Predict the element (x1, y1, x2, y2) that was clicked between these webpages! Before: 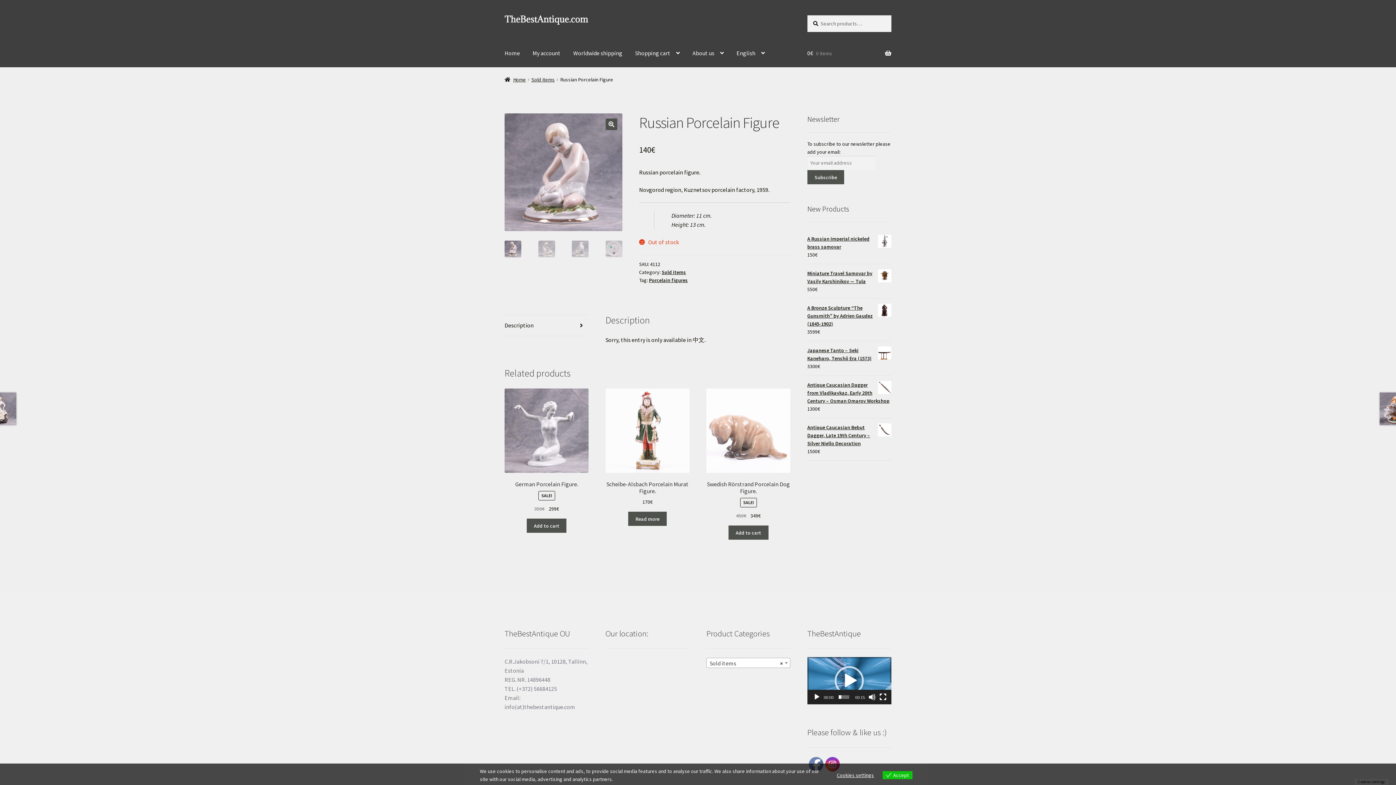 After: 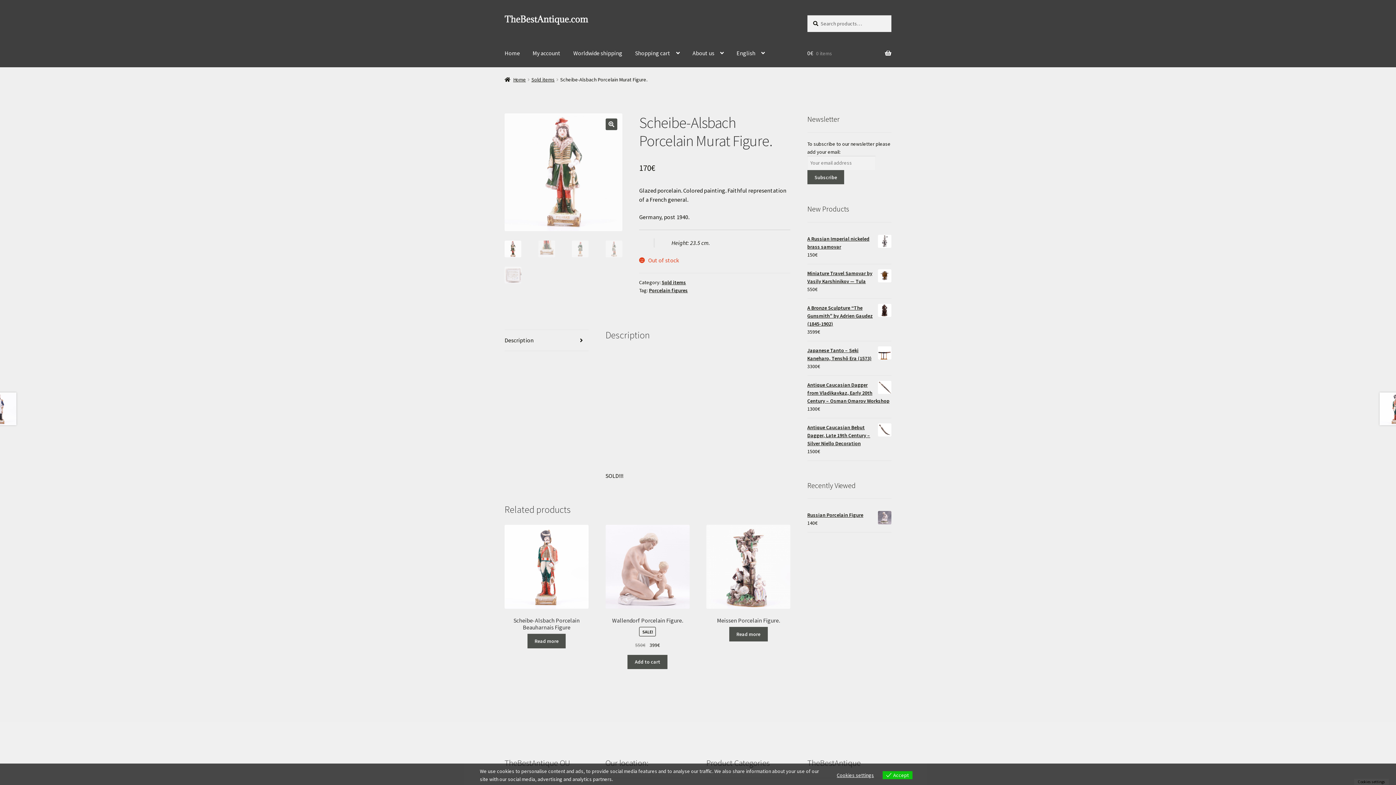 Action: bbox: (628, 511, 666, 526) label: Read more about “[:en]Scheibe-Alsbach Porcelain Murat Figure.[:zh]沙伊贝-阿尔斯巴赫（Scheibe-Alsbach）陶瓷像穆拉特[:]”